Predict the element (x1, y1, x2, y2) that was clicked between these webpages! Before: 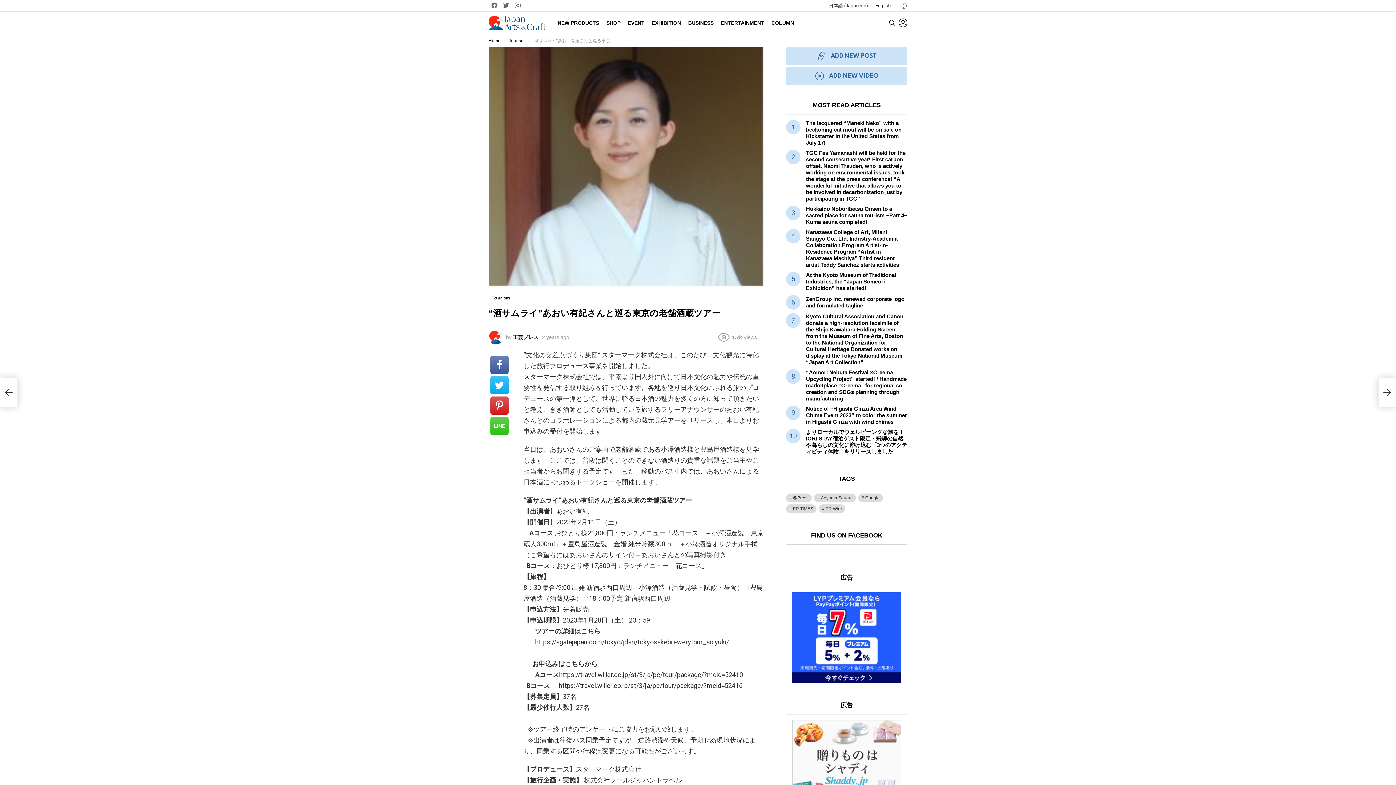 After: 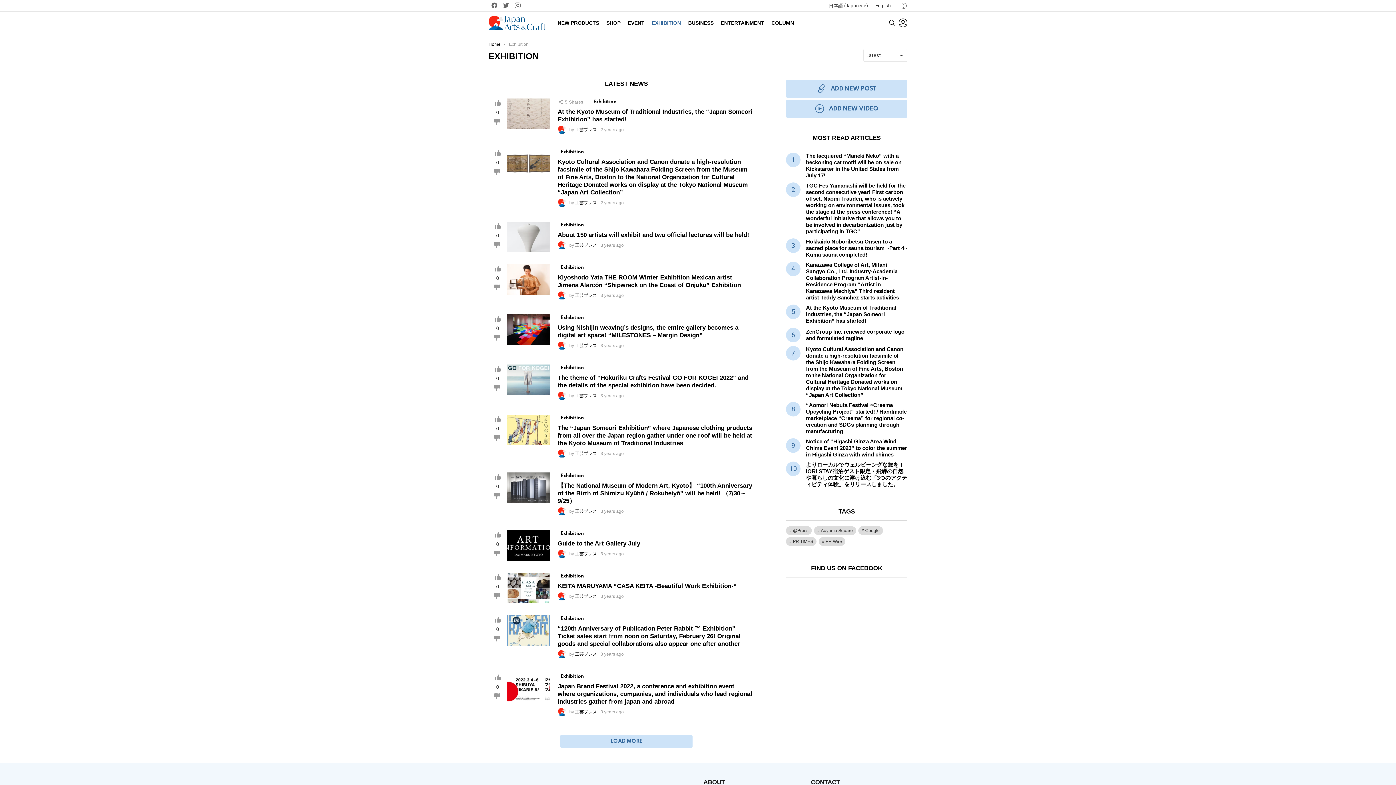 Action: label: EXHIBITION bbox: (648, 17, 684, 28)